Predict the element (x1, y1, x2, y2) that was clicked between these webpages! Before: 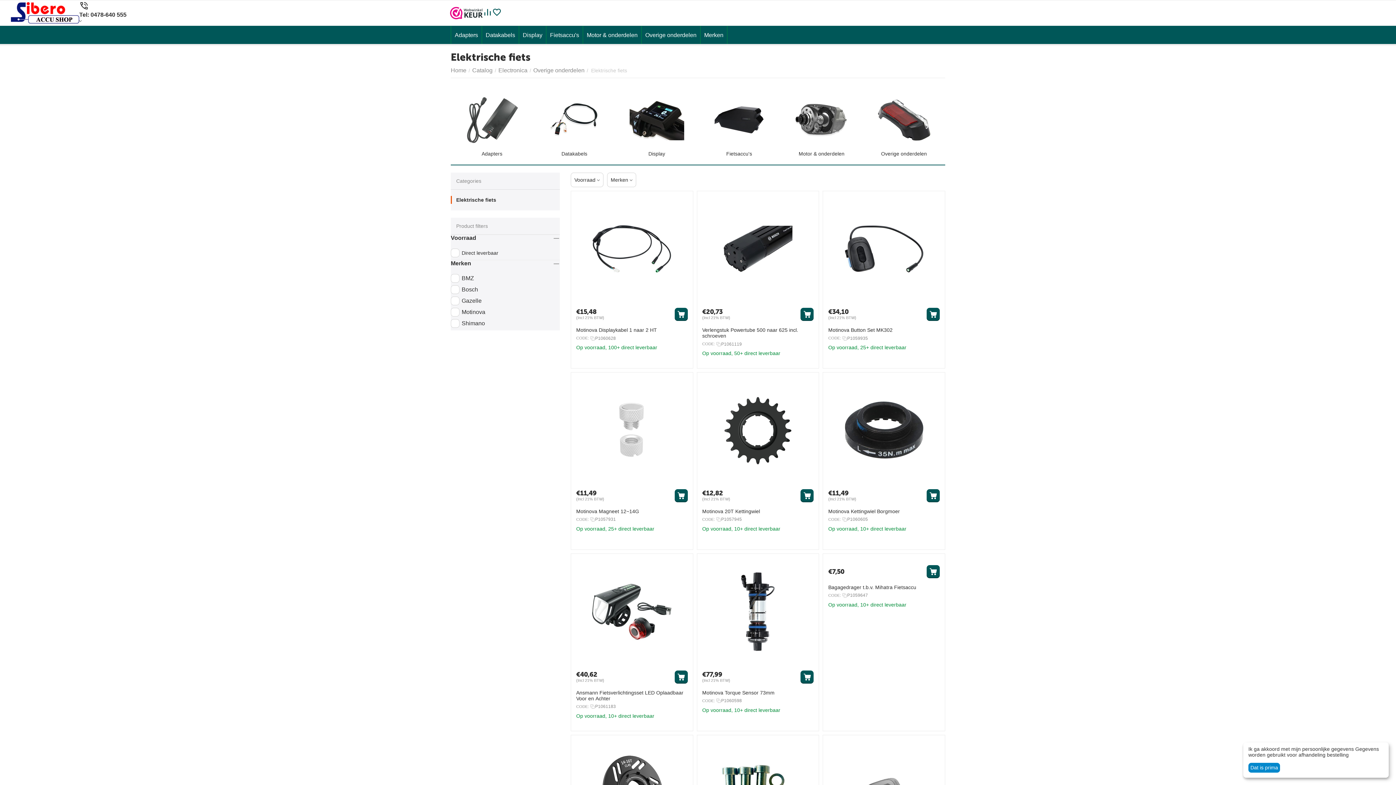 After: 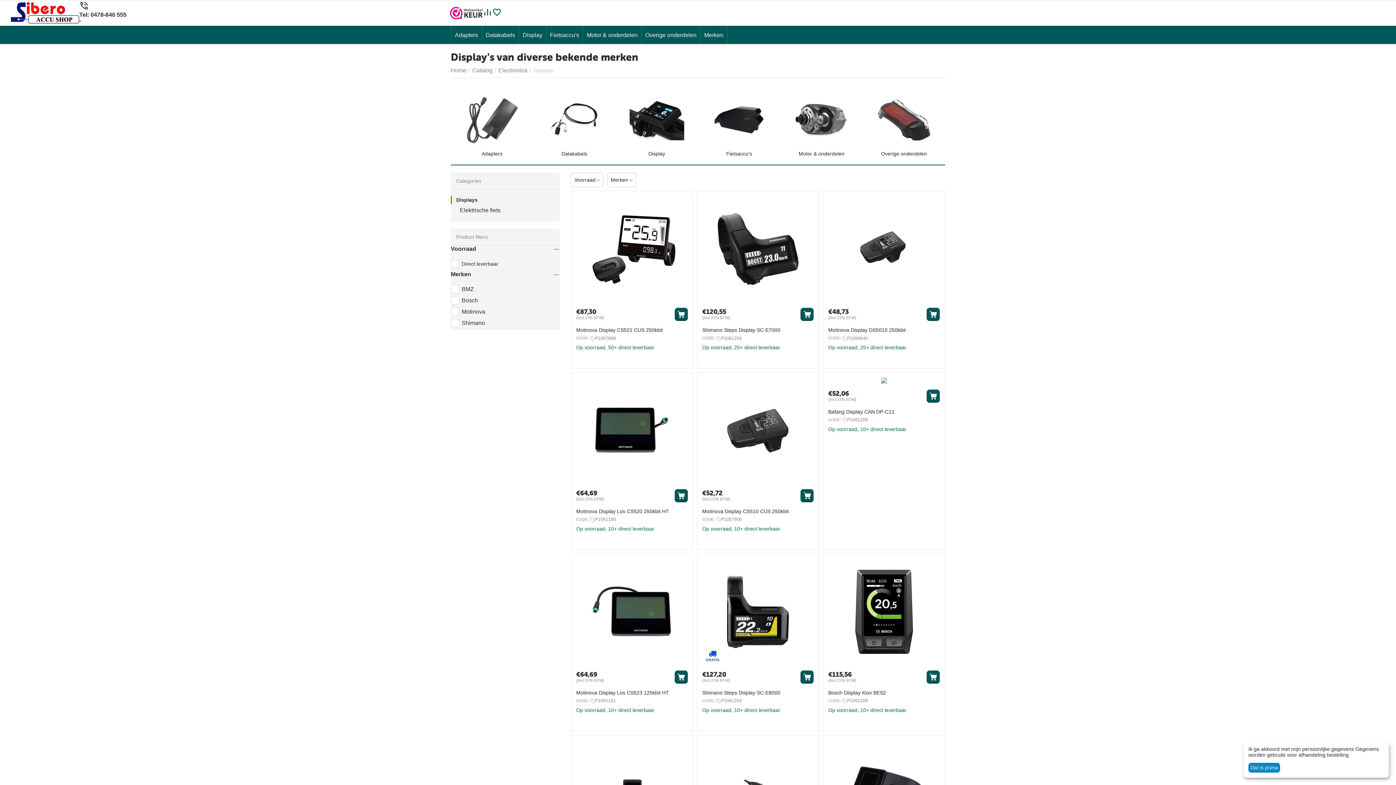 Action: bbox: (624, 89, 689, 174) label: Display